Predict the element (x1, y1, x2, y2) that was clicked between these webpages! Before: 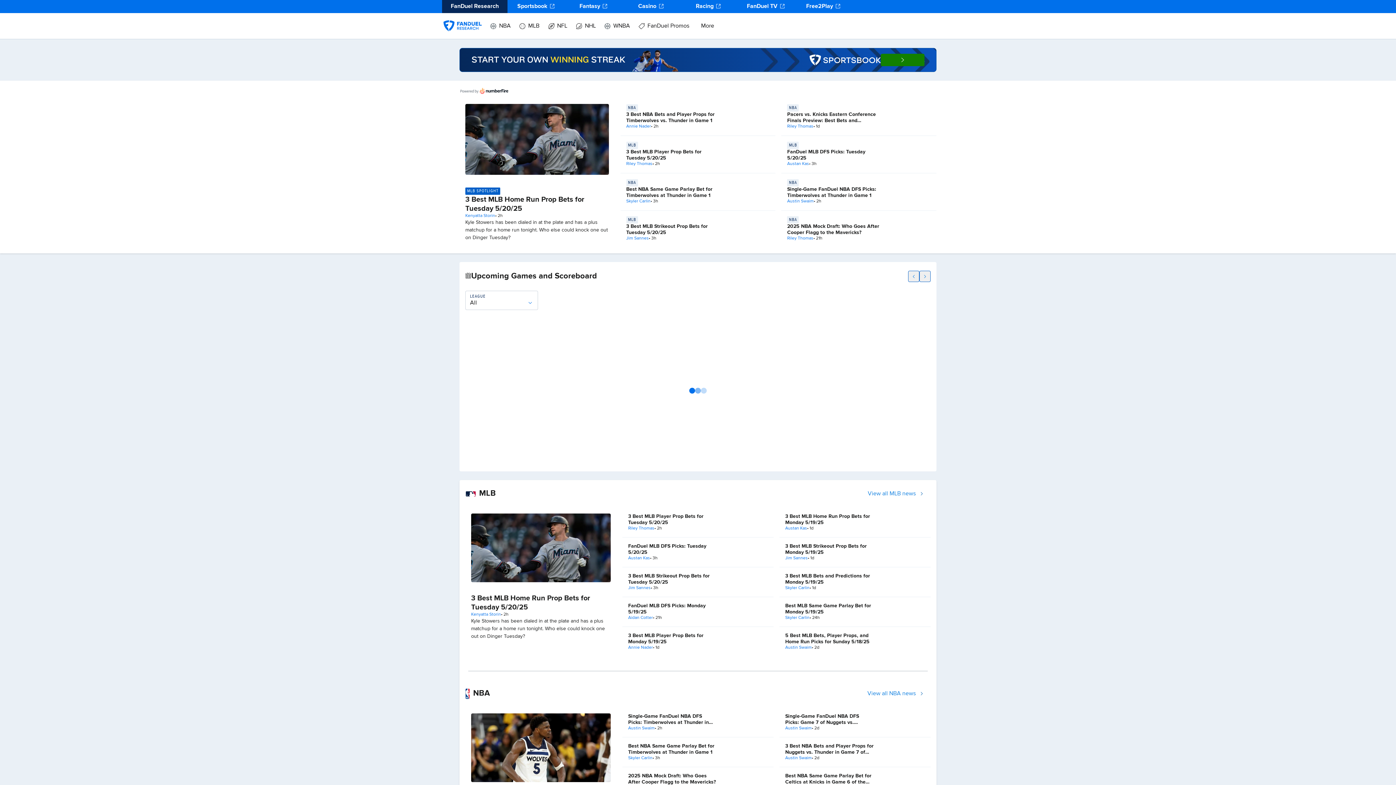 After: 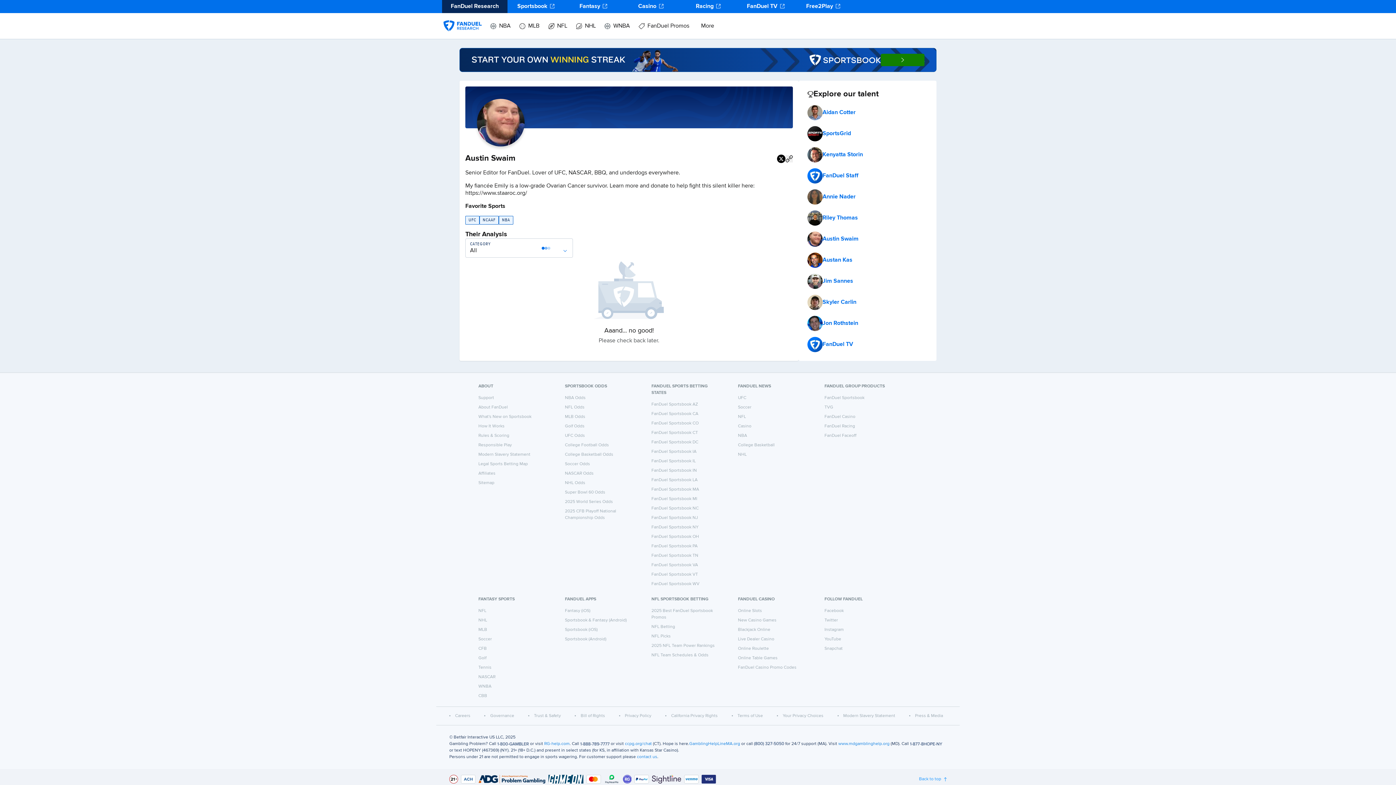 Action: label: Austin Swaim bbox: (785, 755, 812, 761)